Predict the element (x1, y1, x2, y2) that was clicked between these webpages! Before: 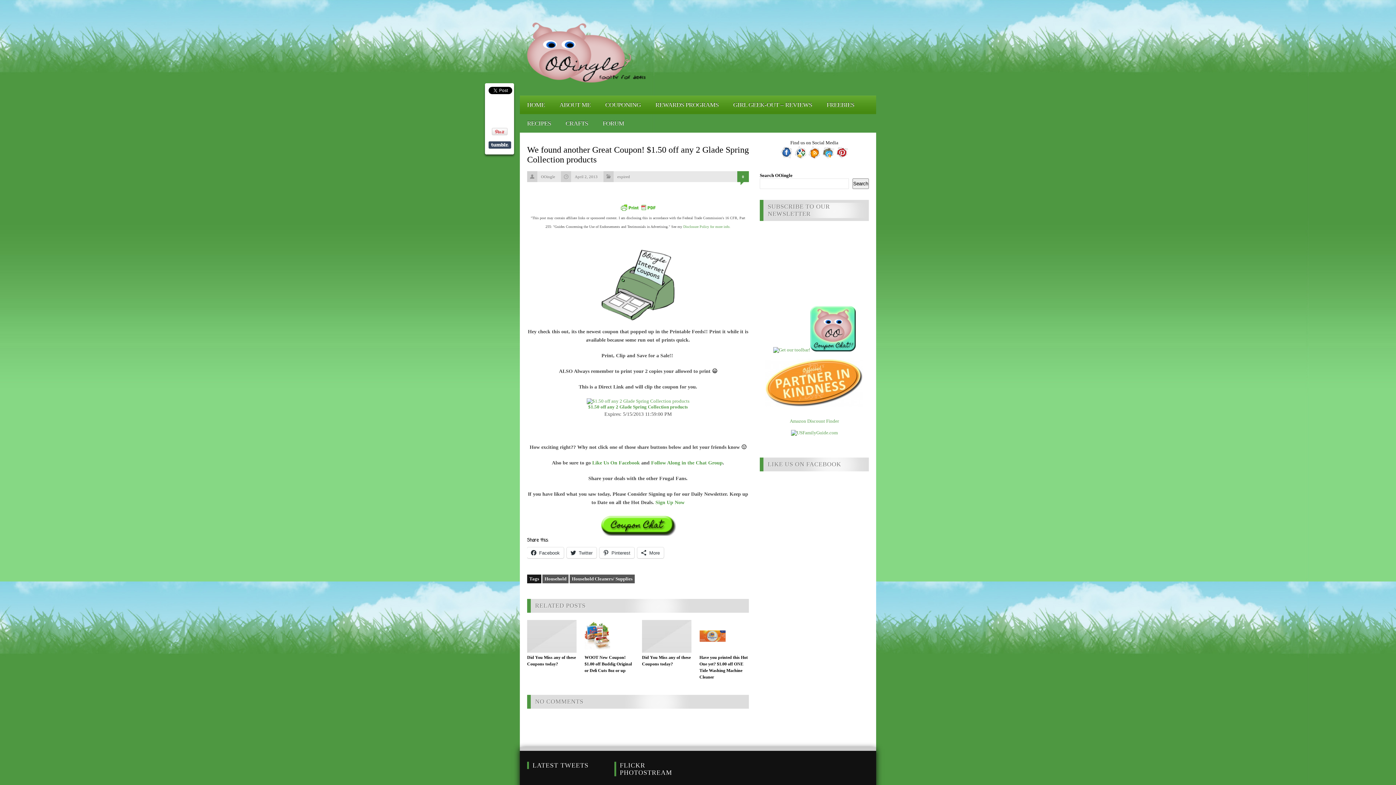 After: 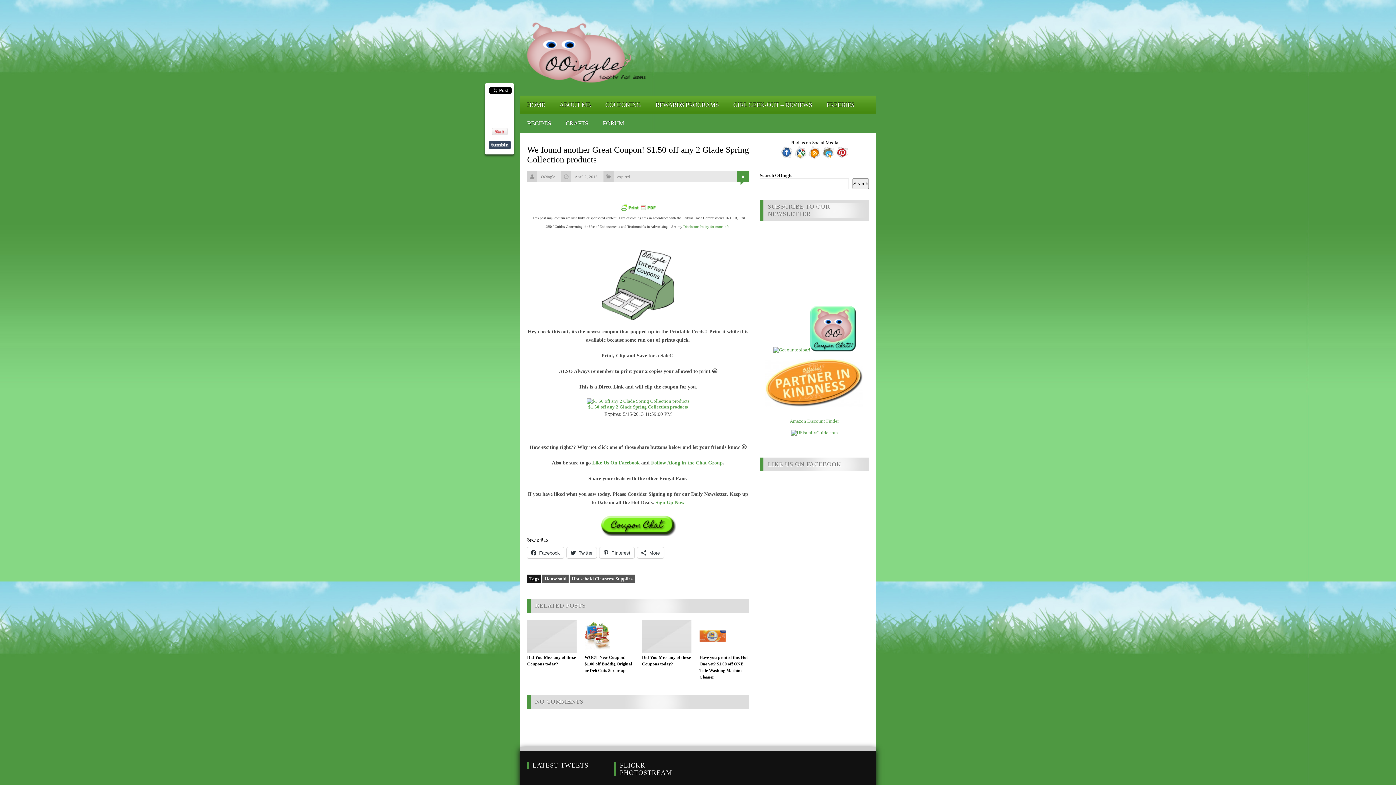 Action: bbox: (586, 398, 689, 404)